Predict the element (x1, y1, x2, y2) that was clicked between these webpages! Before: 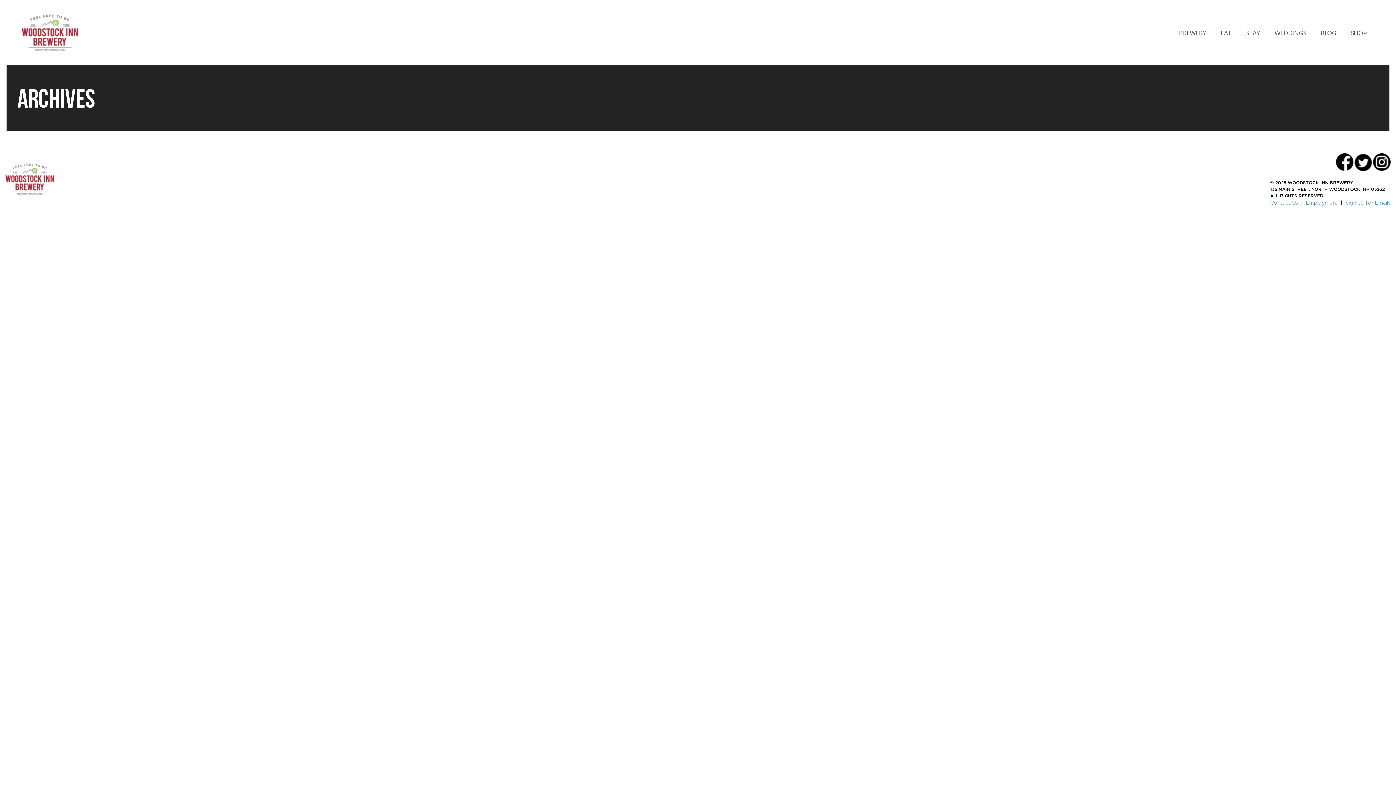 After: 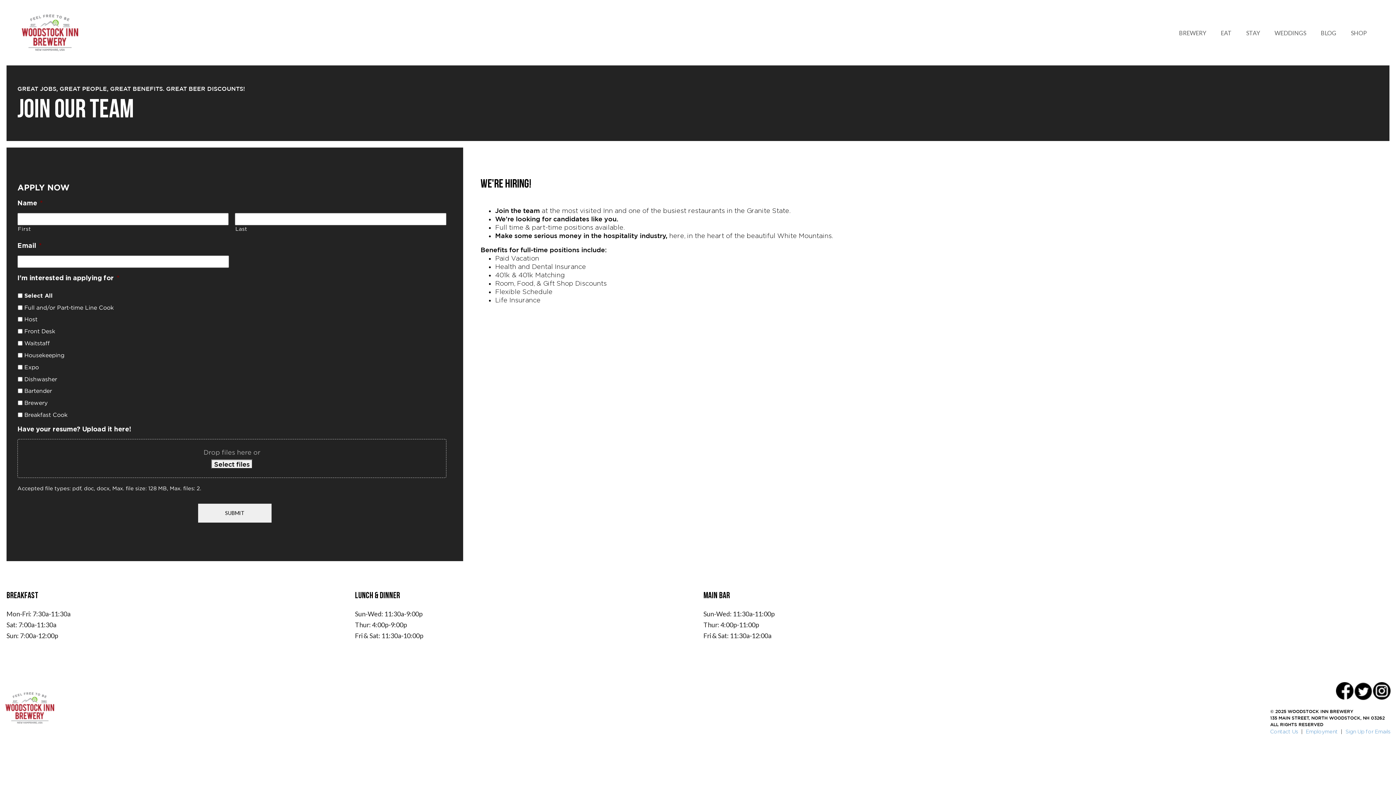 Action: label: Employment bbox: (1306, 200, 1338, 205)